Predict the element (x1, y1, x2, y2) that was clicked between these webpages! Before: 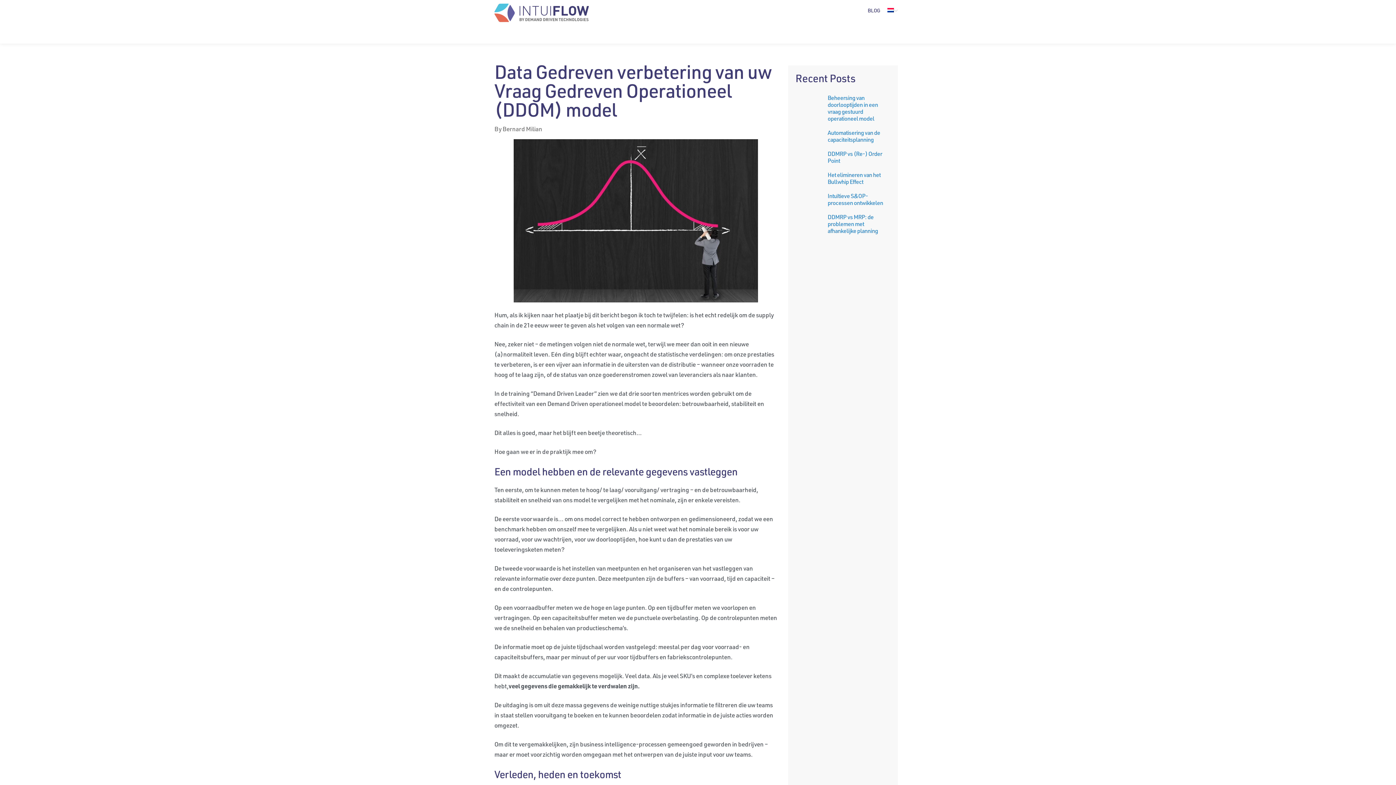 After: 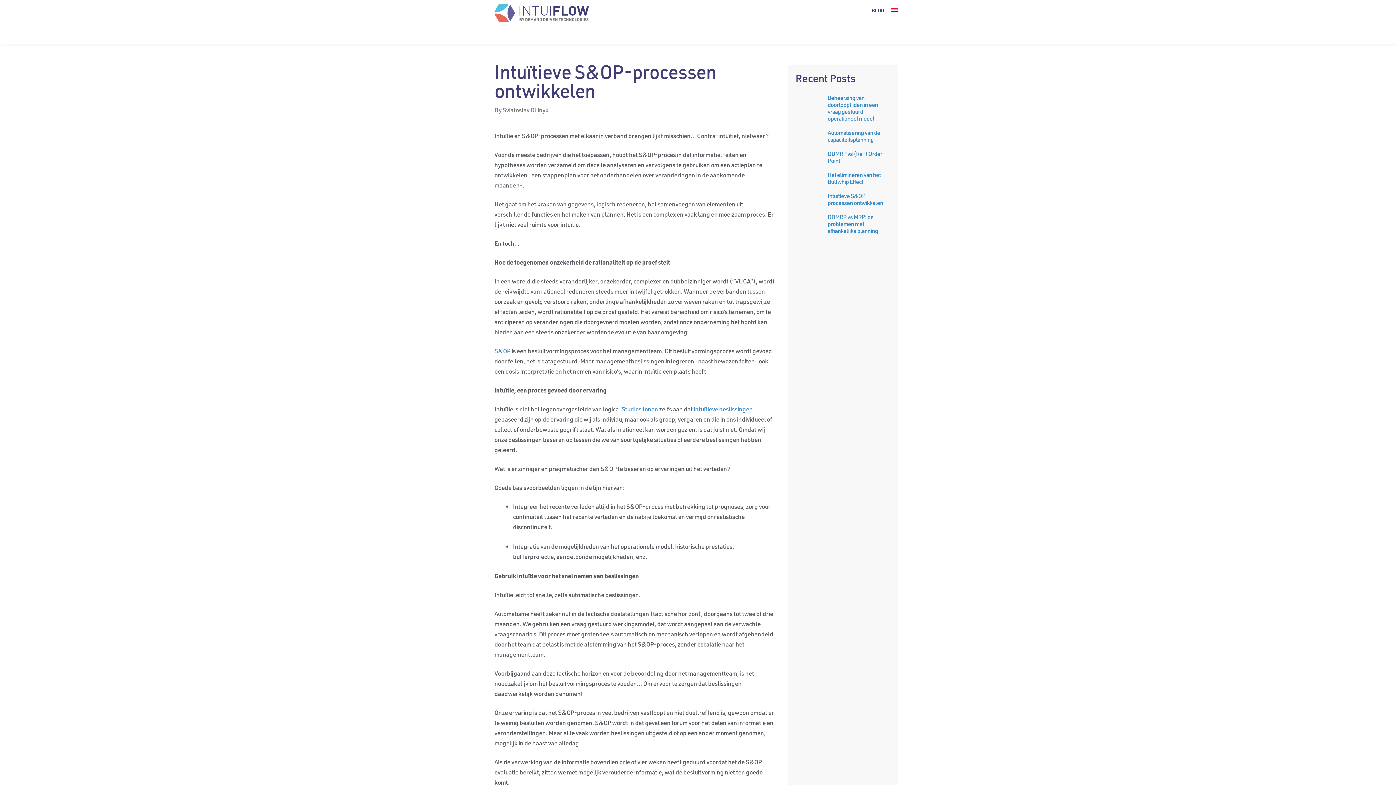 Action: label: Intuïtieve S&OP-processen ontwikkelen  bbox: (827, 192, 884, 206)